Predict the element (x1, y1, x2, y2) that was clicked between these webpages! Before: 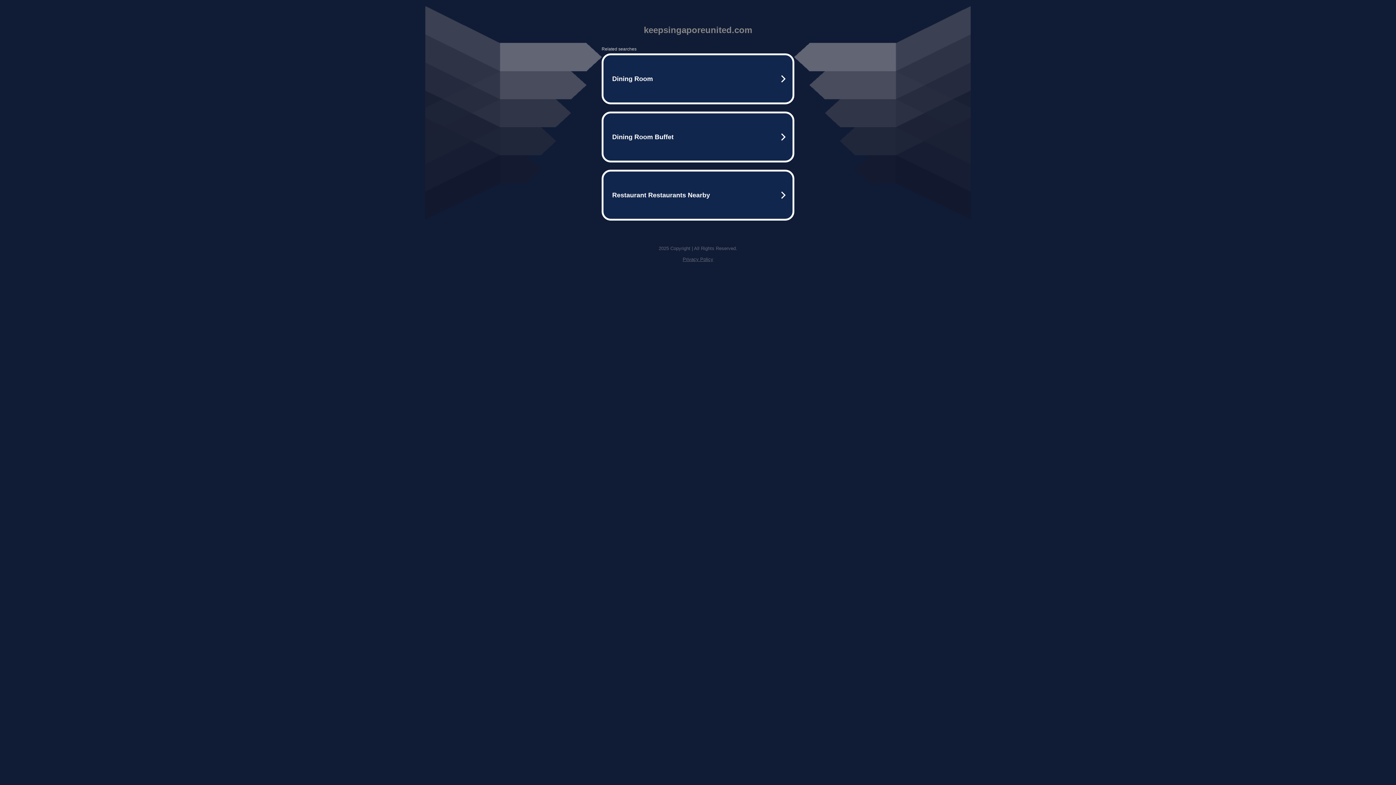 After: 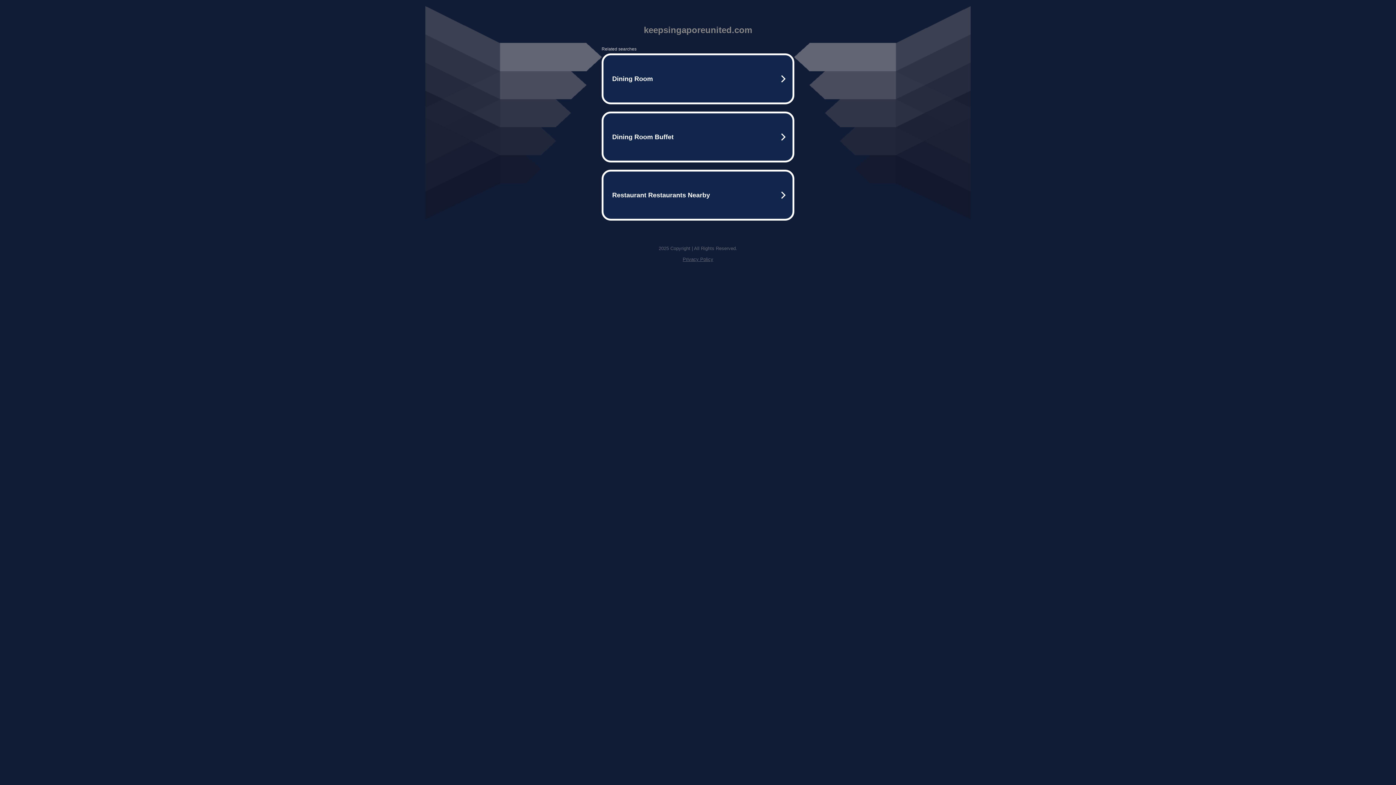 Action: label: Privacy Policy bbox: (682, 256, 713, 262)